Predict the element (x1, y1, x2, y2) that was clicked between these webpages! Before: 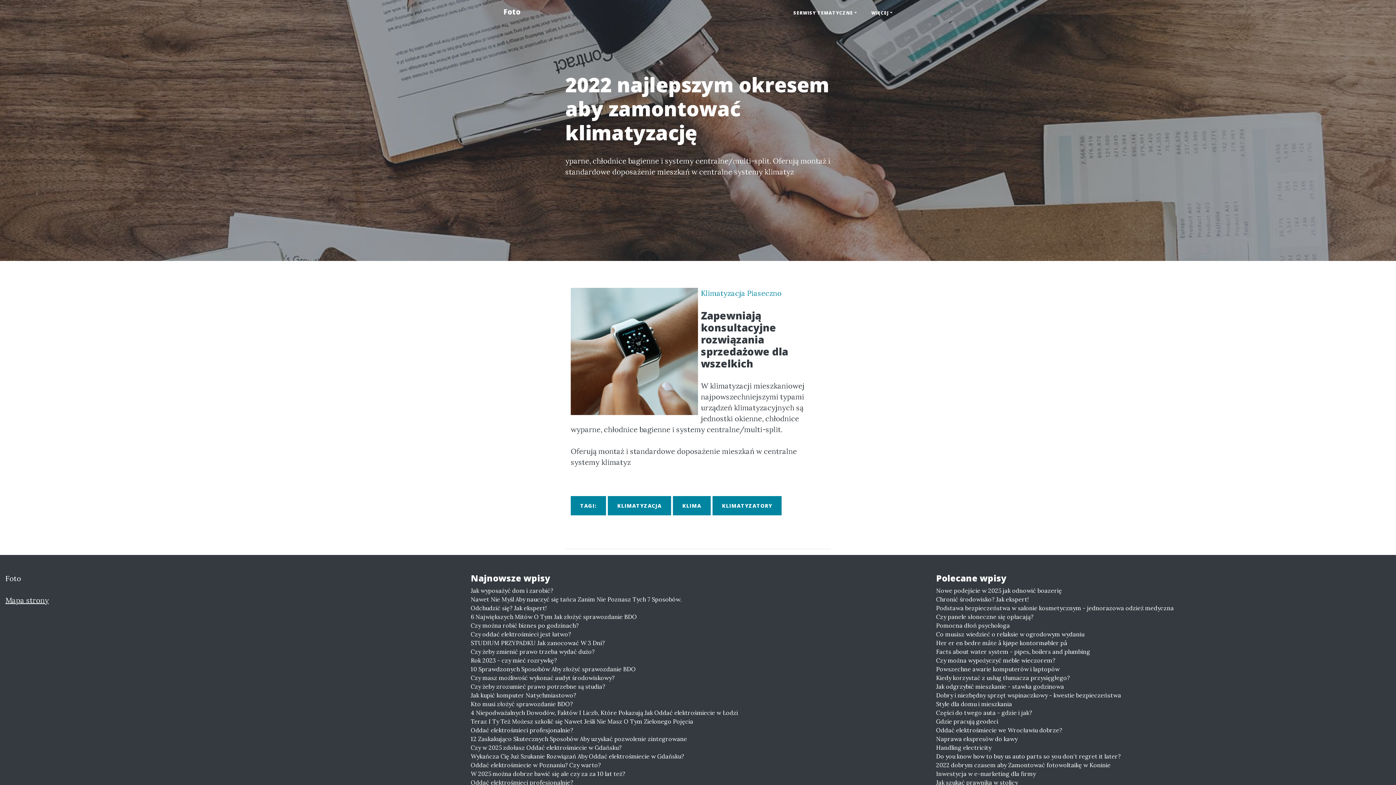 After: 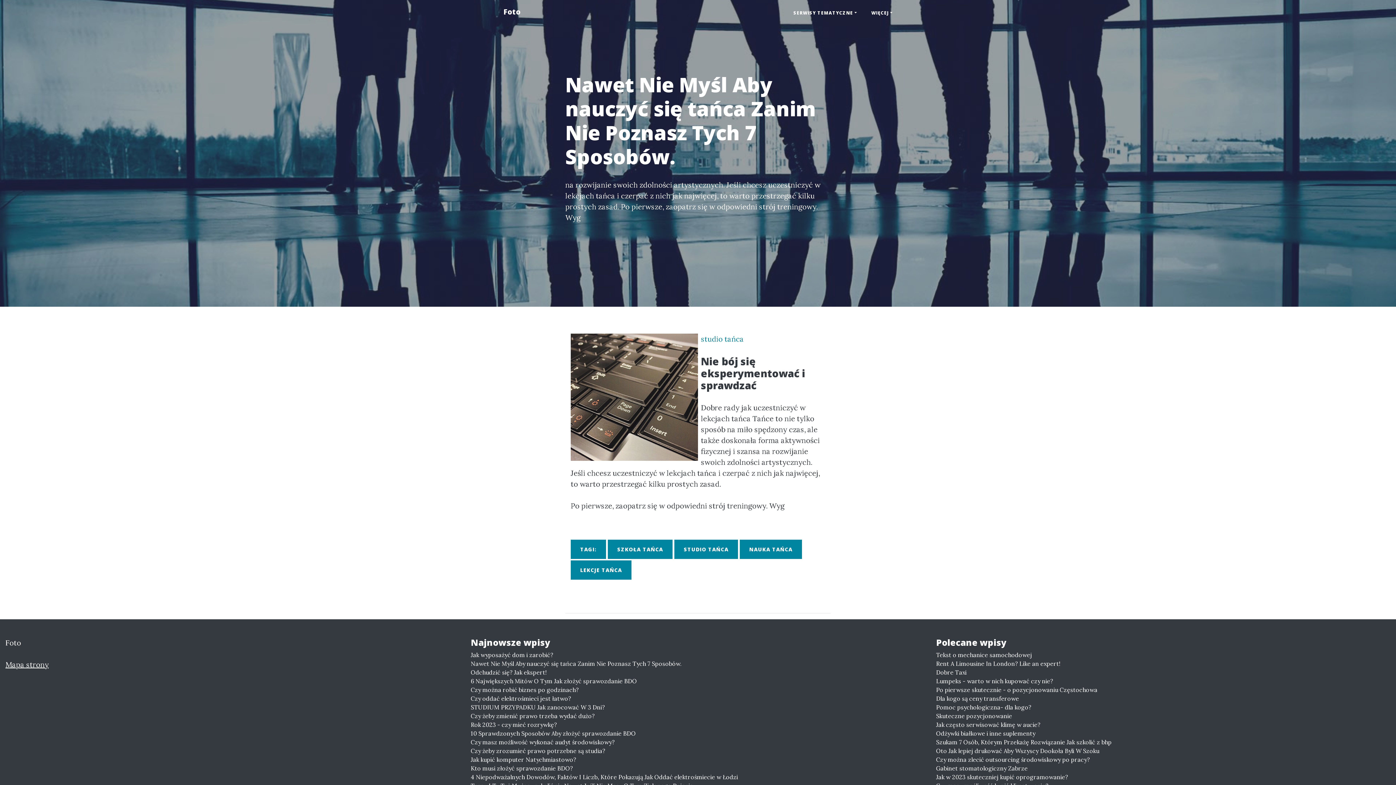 Action: bbox: (470, 595, 925, 604) label: Nawet Nie Myśl Aby nauczyć się tańca Zanim Nie Poznasz Tych 7 Sposobów.